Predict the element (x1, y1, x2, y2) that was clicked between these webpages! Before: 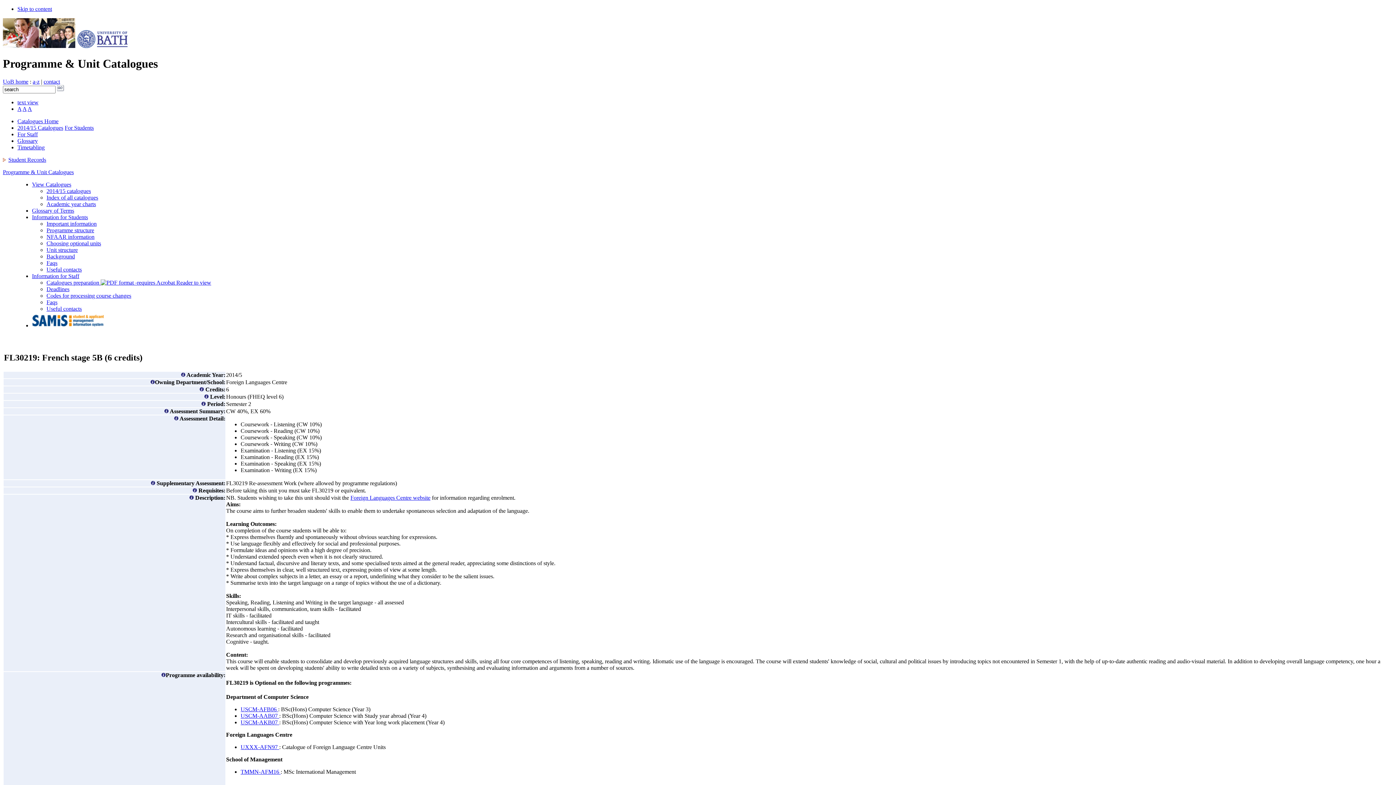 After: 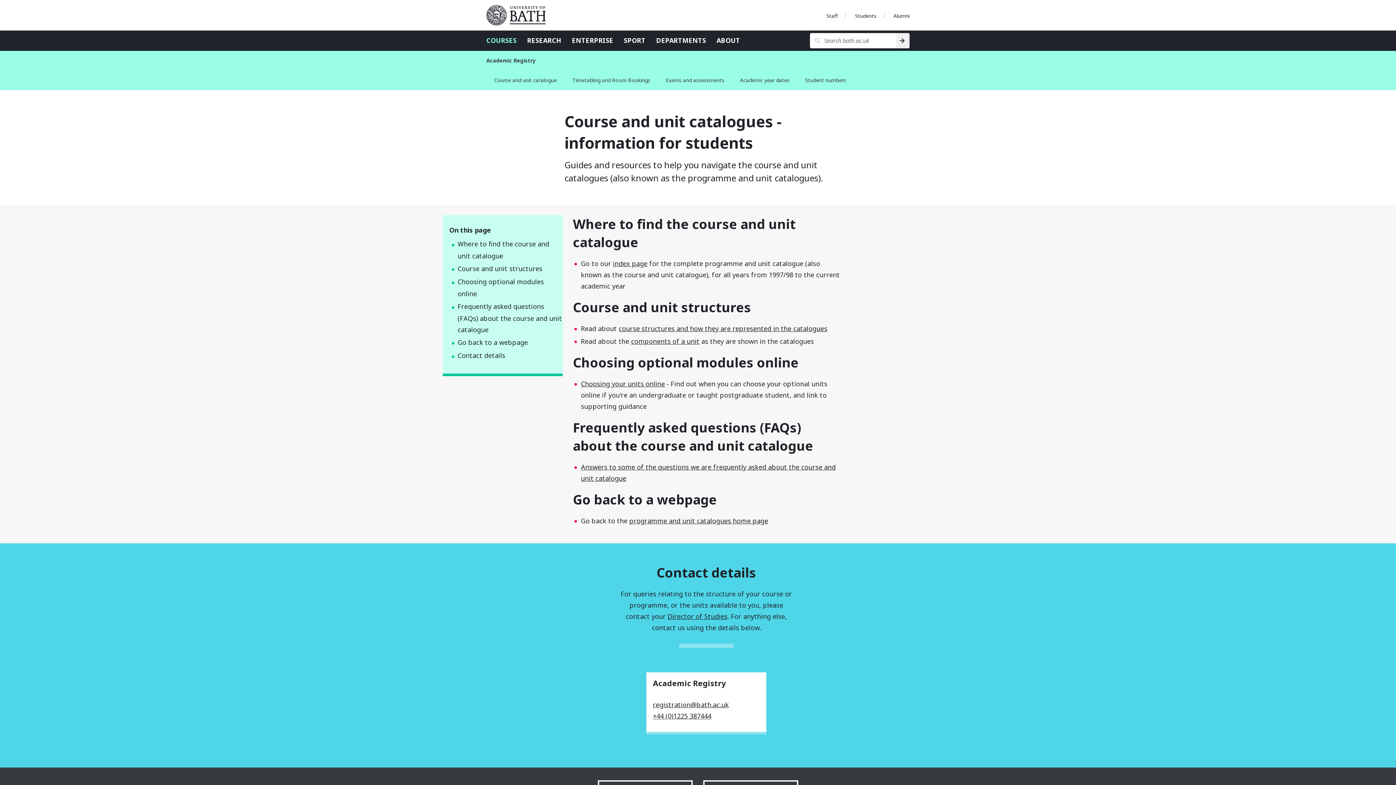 Action: bbox: (32, 214, 88, 220) label: Information for Students